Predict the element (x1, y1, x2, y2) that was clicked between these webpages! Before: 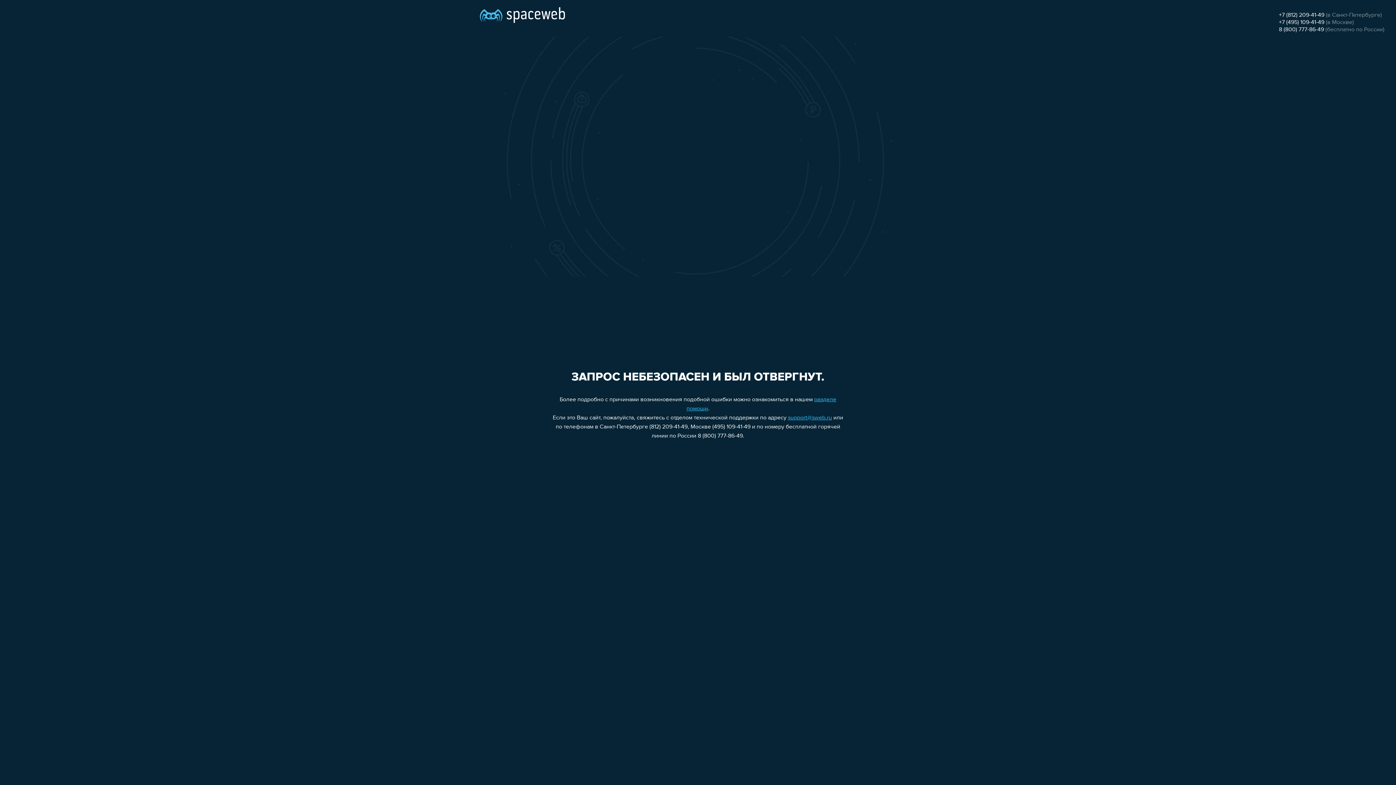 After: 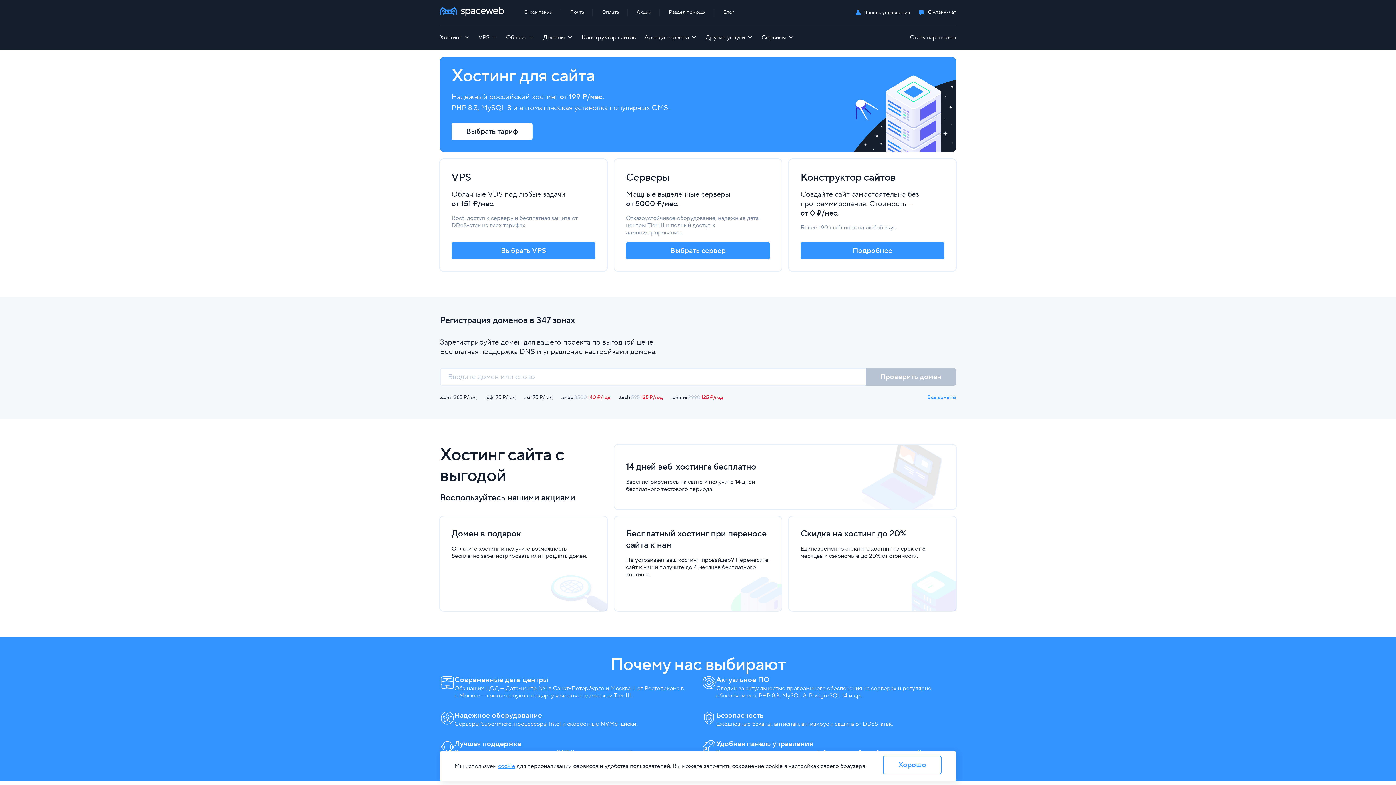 Action: bbox: (480, 0, 565, 25)